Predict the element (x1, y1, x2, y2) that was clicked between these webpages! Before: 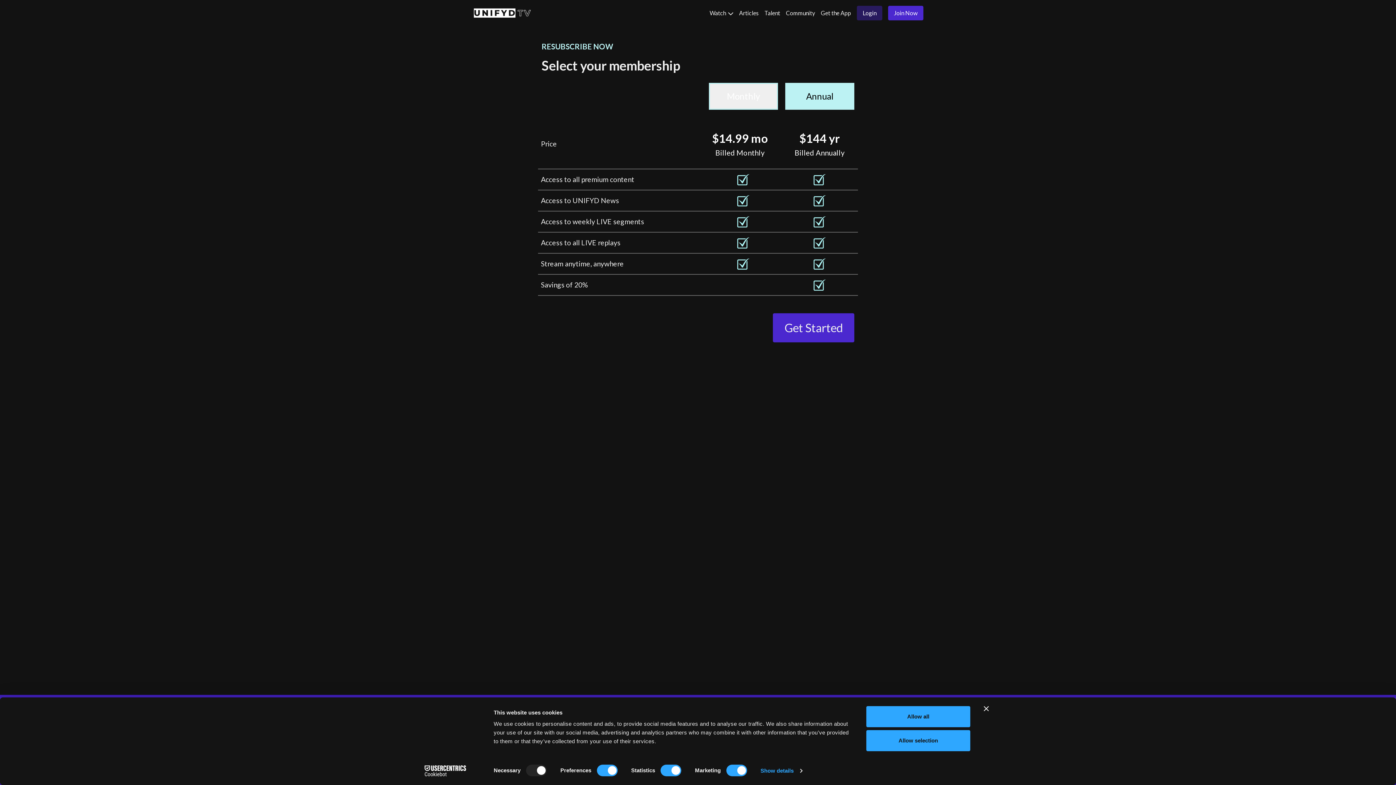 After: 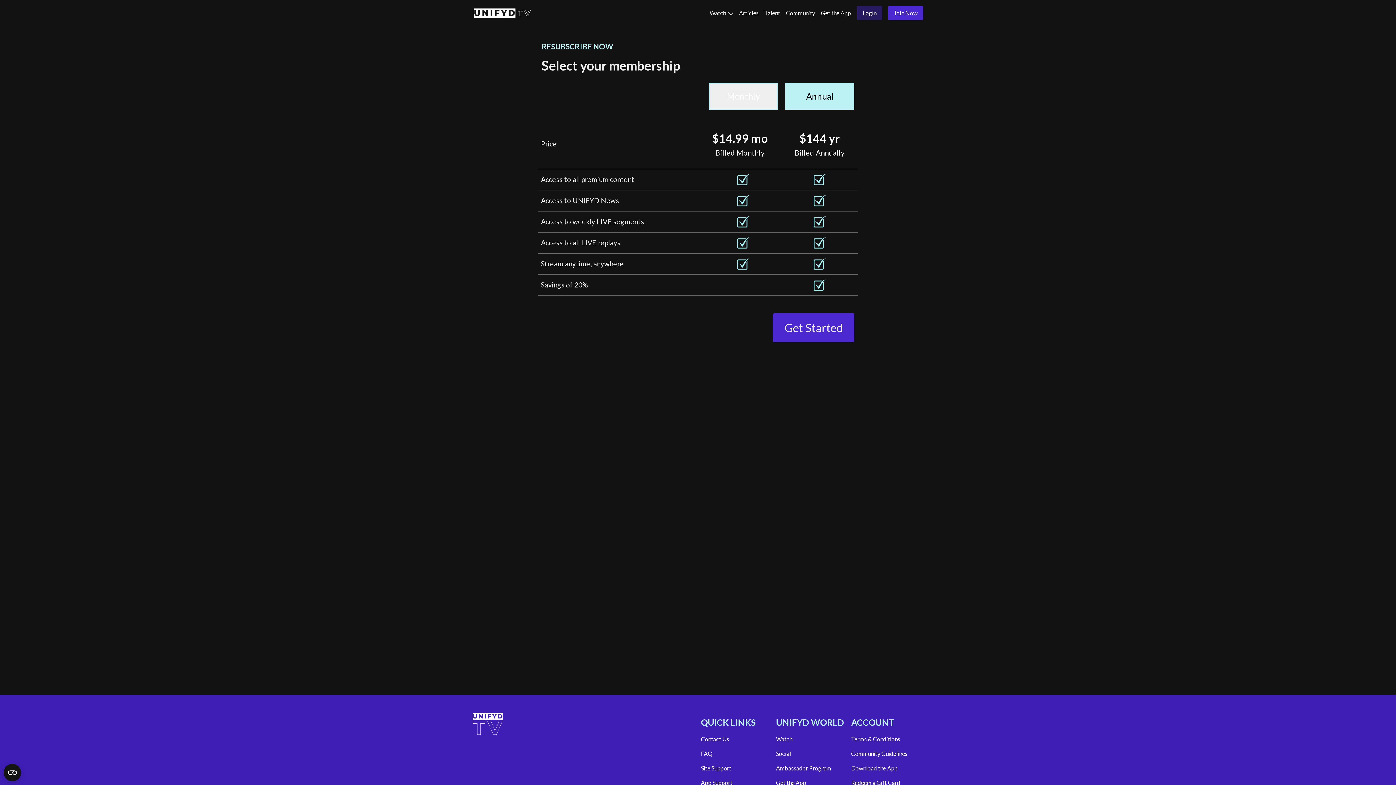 Action: bbox: (866, 706, 970, 727) label: Allow all